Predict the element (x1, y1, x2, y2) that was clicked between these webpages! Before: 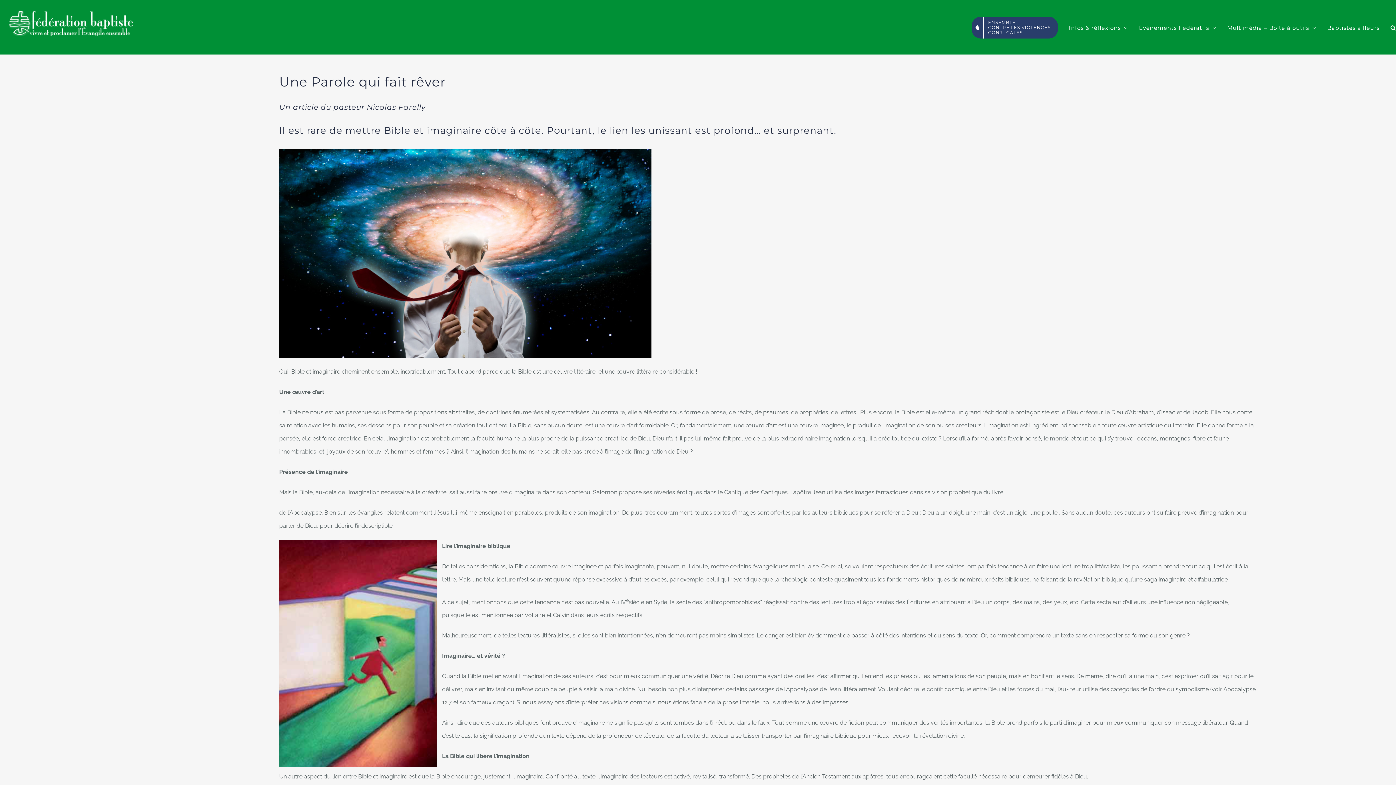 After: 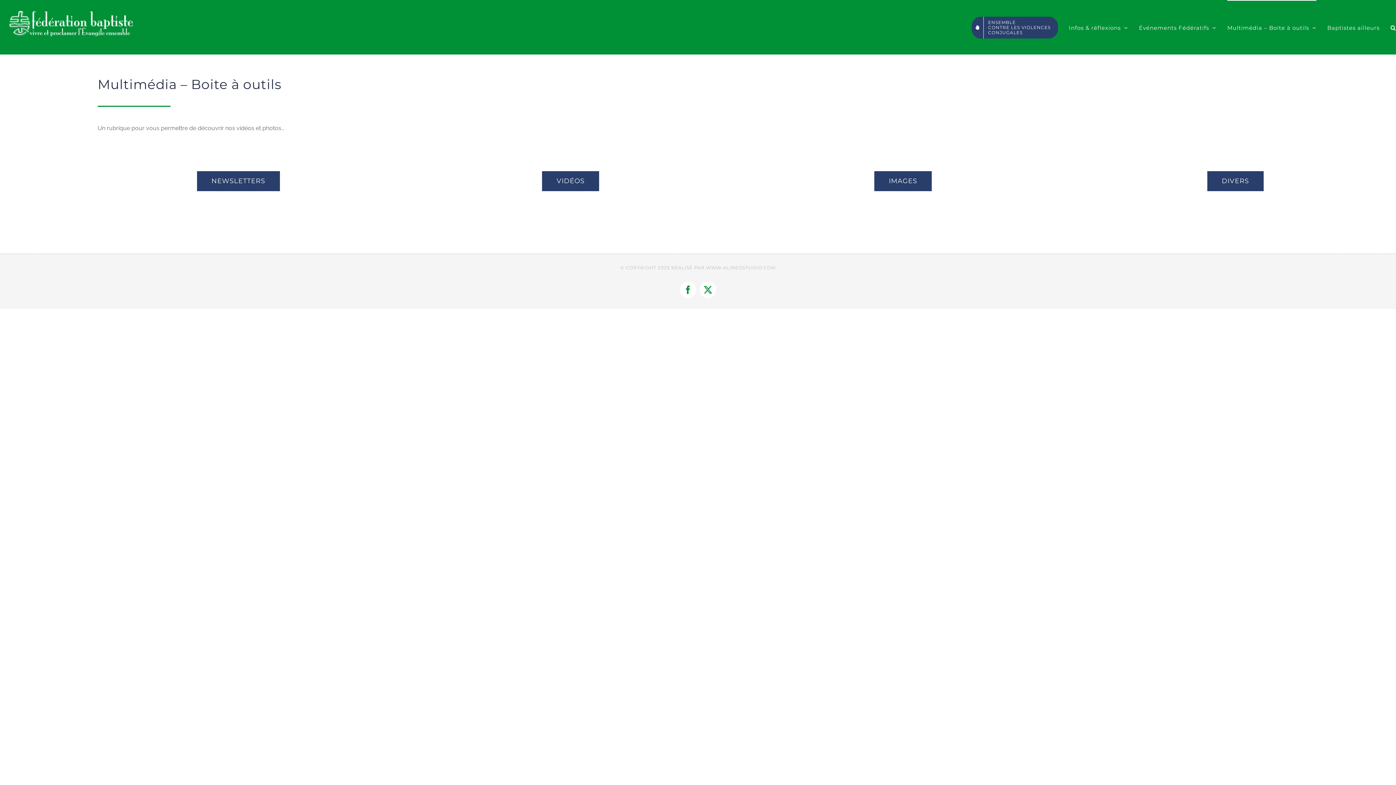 Action: label: Multimédia – Boite à outils bbox: (1227, 0, 1316, 54)